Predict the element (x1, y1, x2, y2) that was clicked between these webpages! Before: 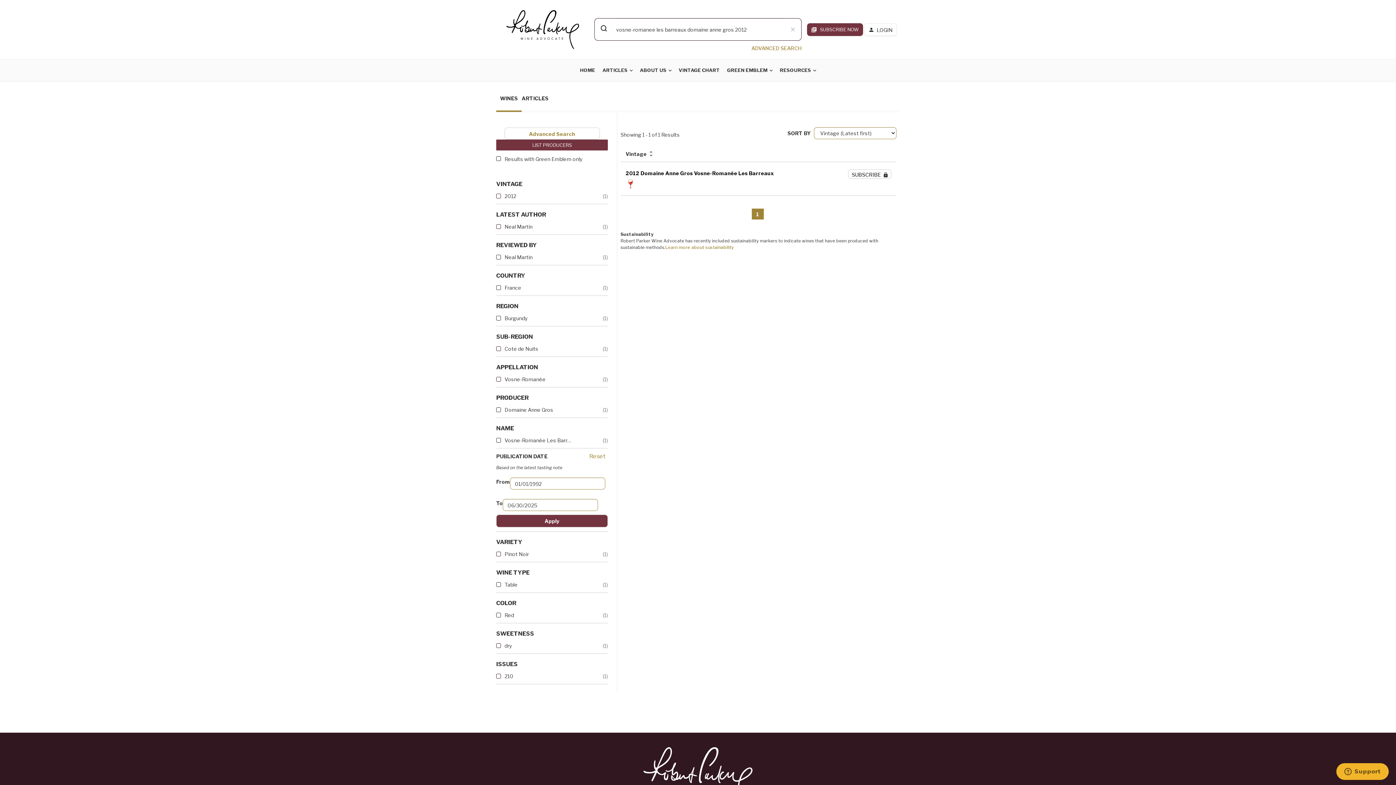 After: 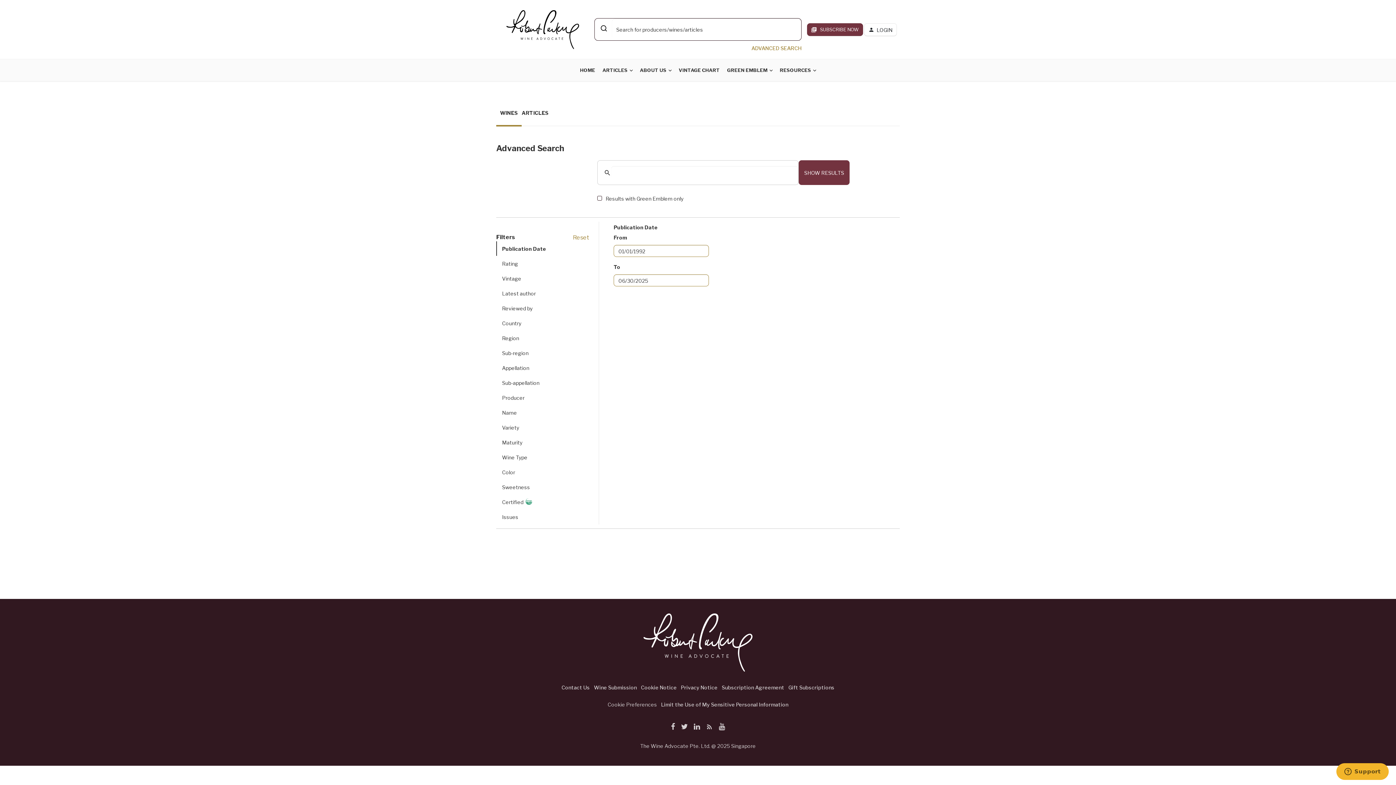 Action: bbox: (529, 130, 575, 137) label: Advanced Search